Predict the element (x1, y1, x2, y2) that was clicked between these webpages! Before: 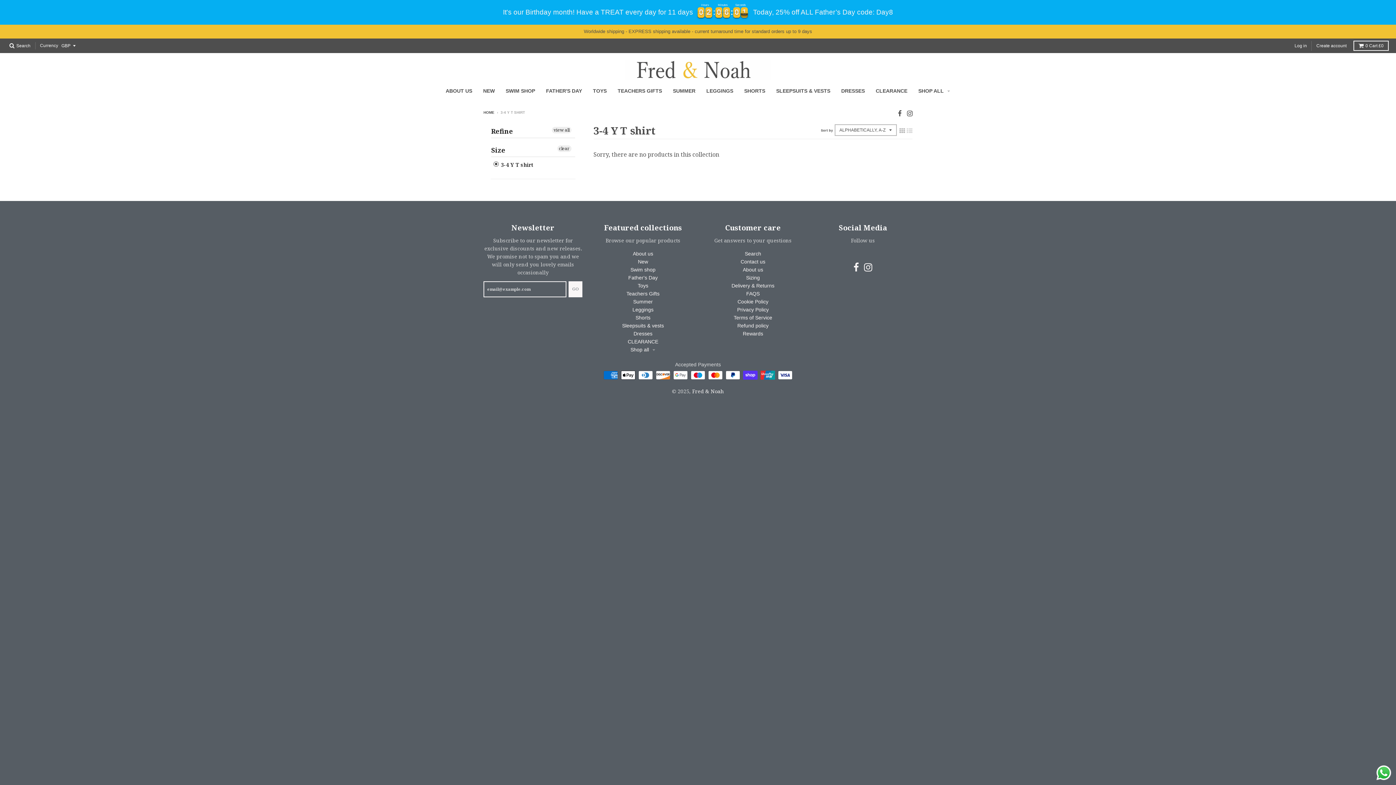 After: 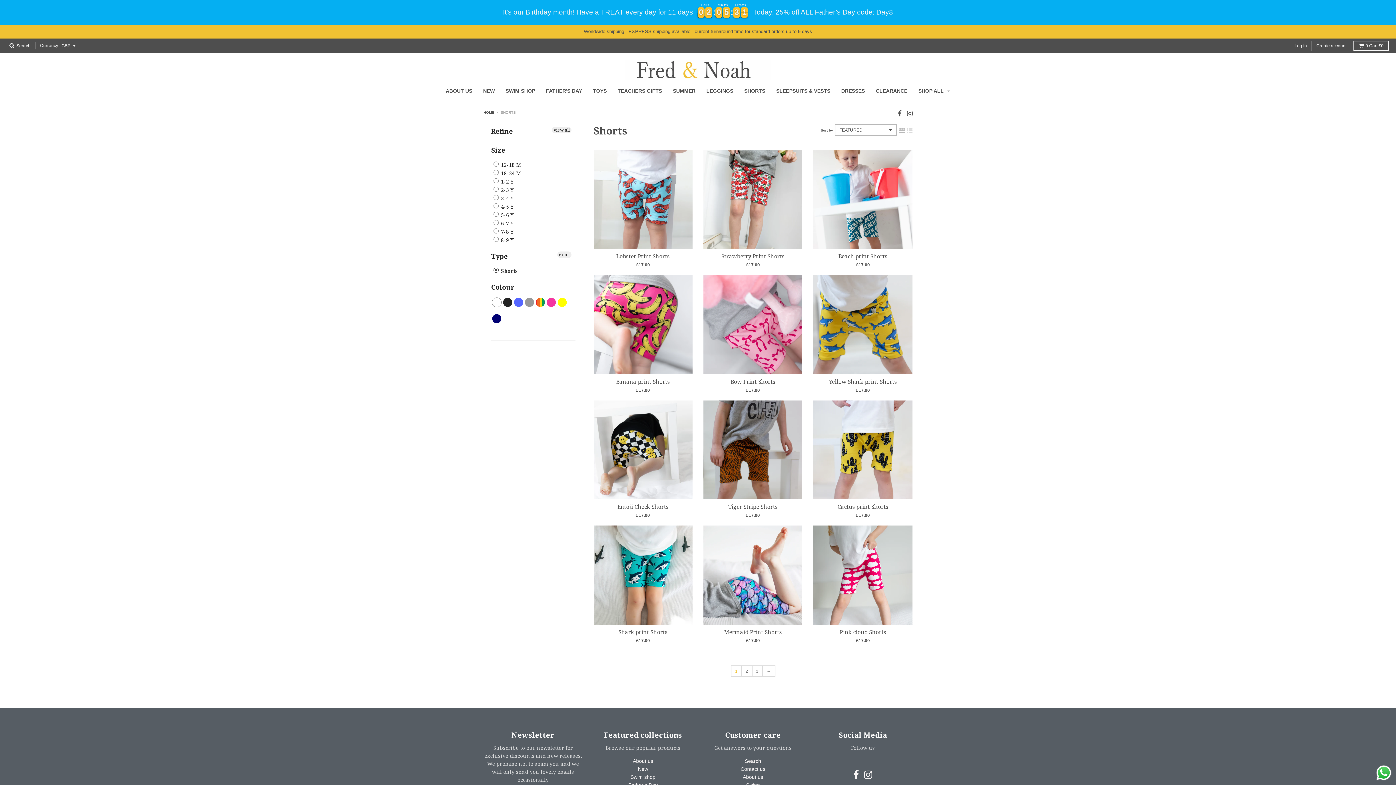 Action: bbox: (635, 314, 650, 320) label: Shorts